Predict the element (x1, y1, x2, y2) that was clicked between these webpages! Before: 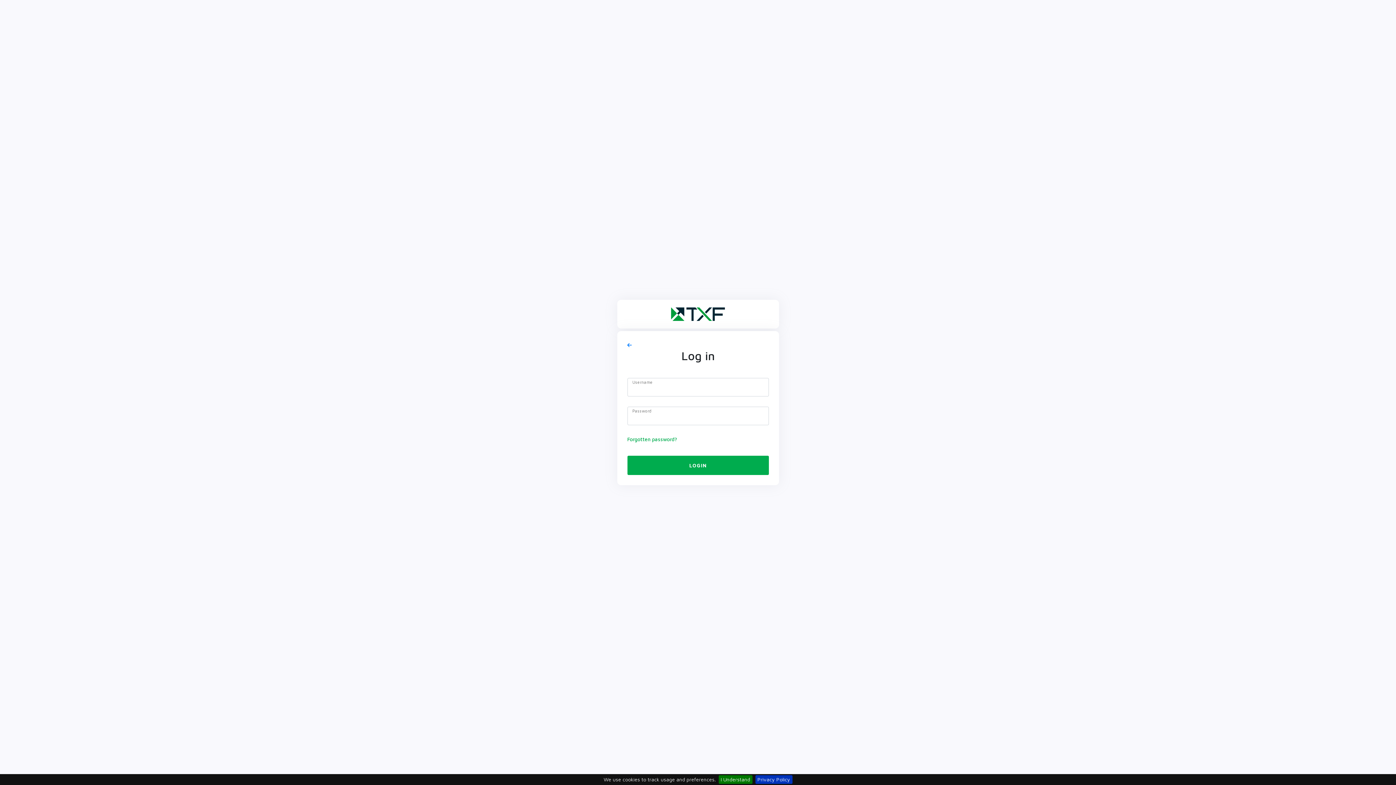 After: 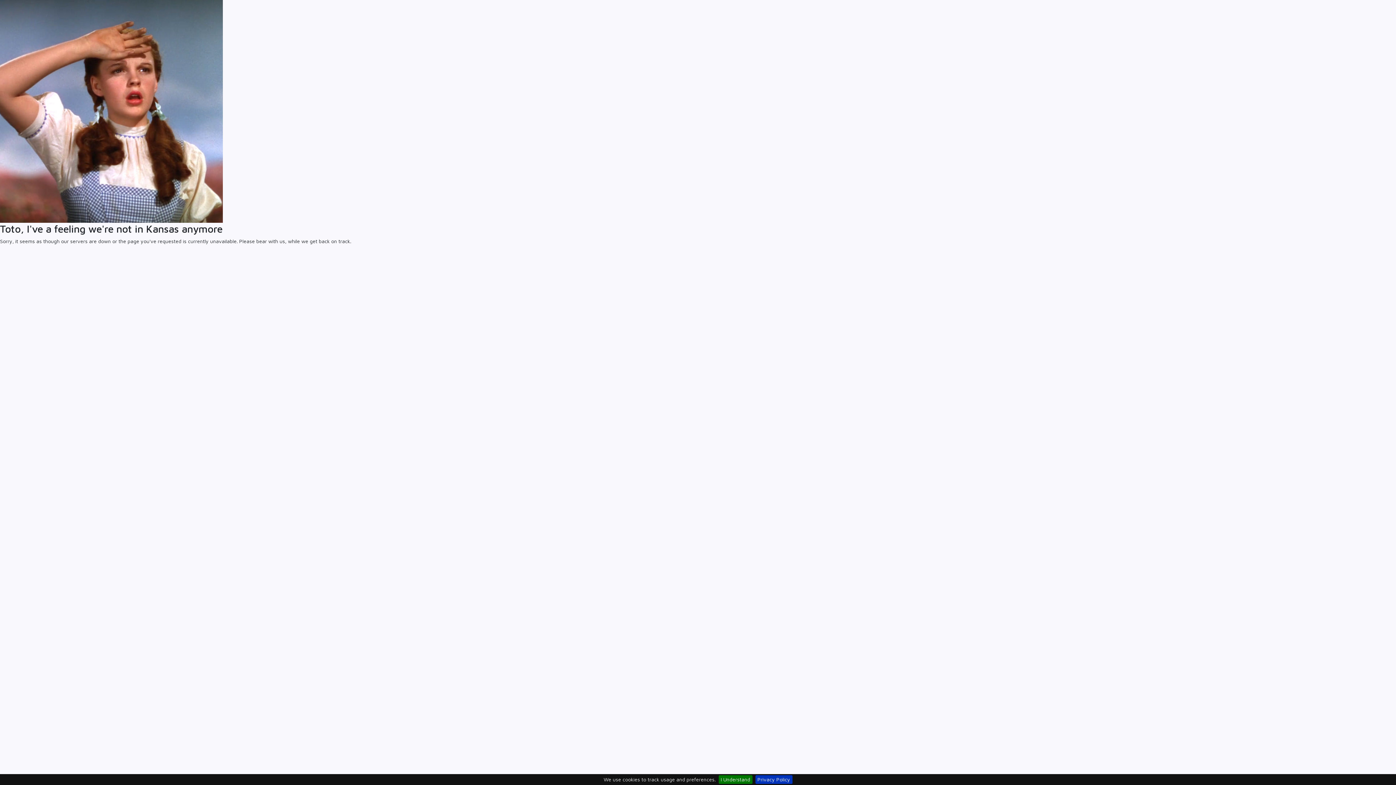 Action: label: Privacy Policy bbox: (755, 775, 792, 784)